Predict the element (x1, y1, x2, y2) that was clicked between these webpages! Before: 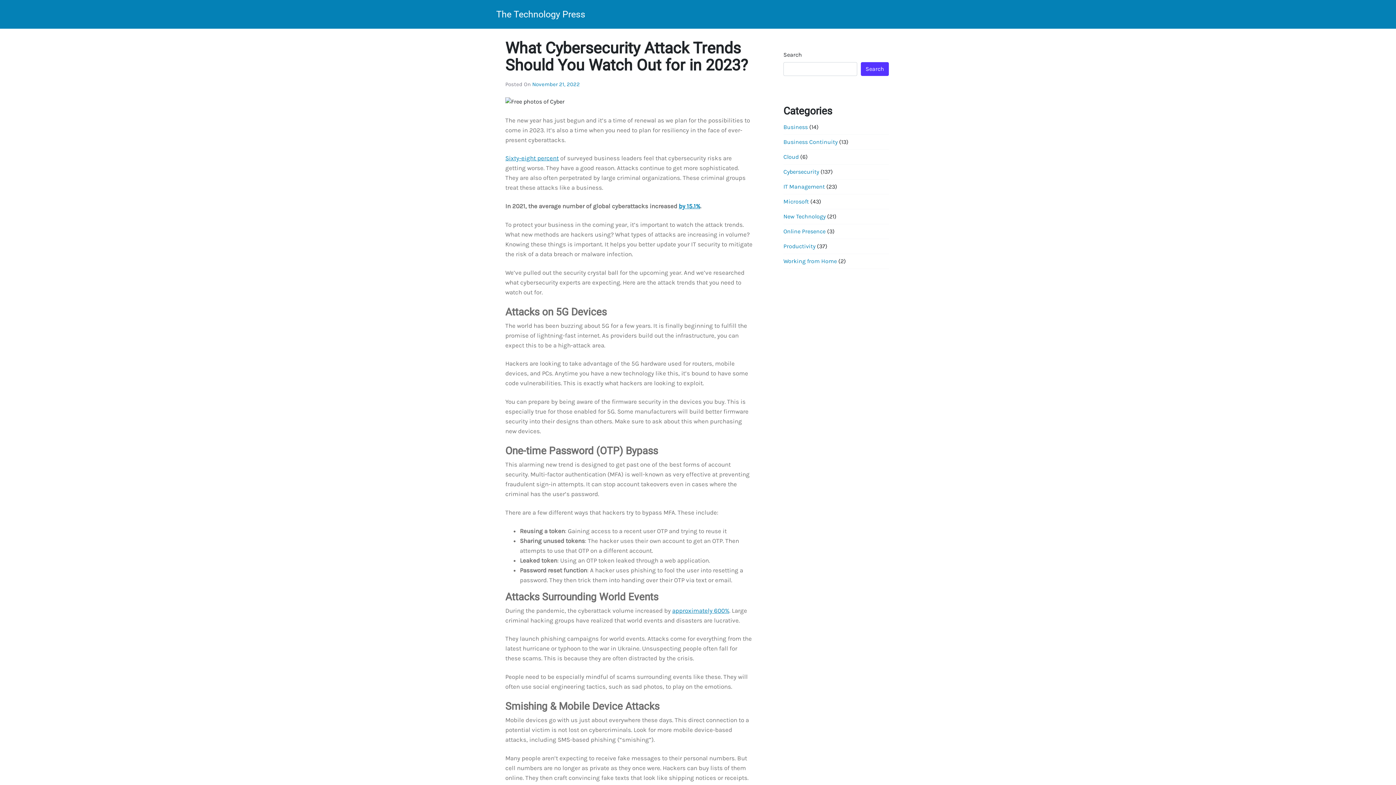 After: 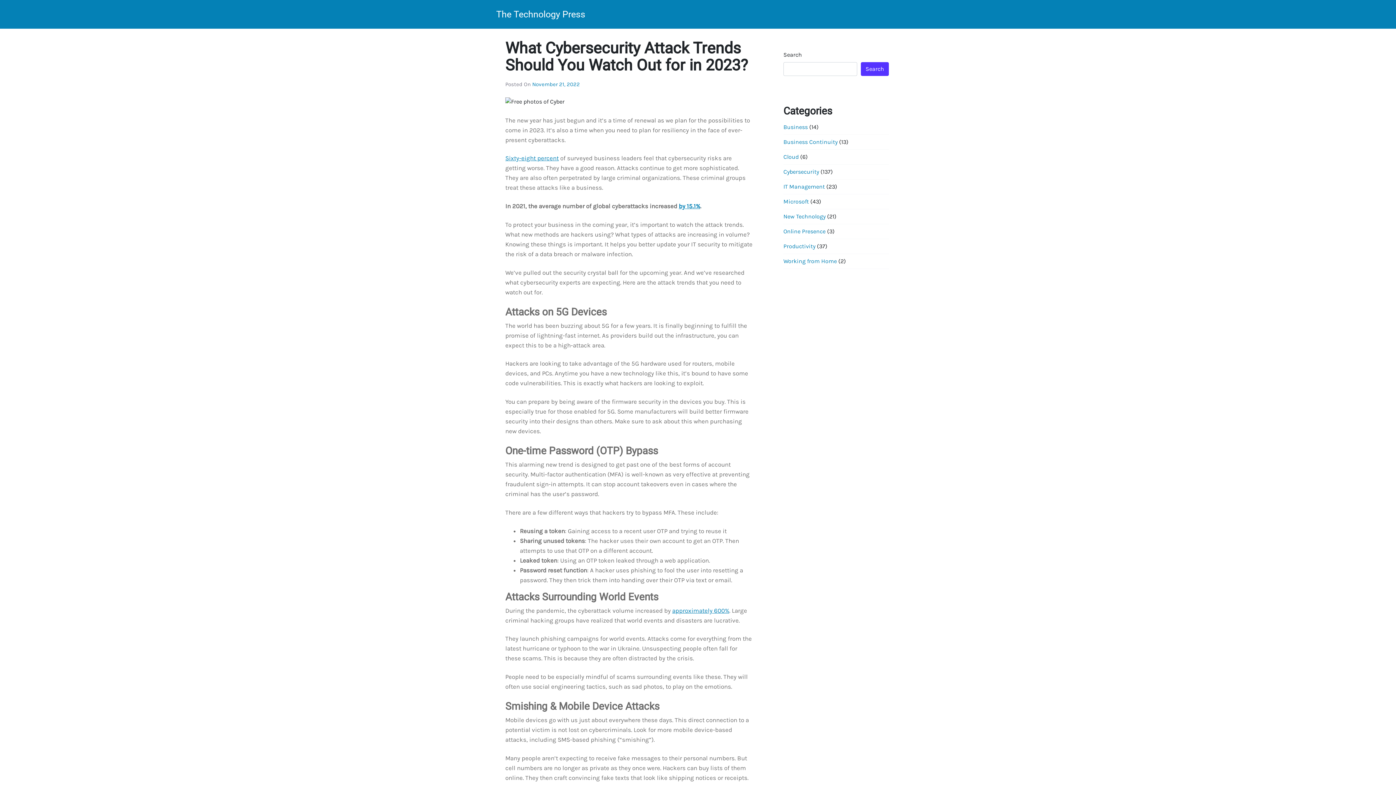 Action: label: approximately 600% bbox: (672, 607, 729, 614)